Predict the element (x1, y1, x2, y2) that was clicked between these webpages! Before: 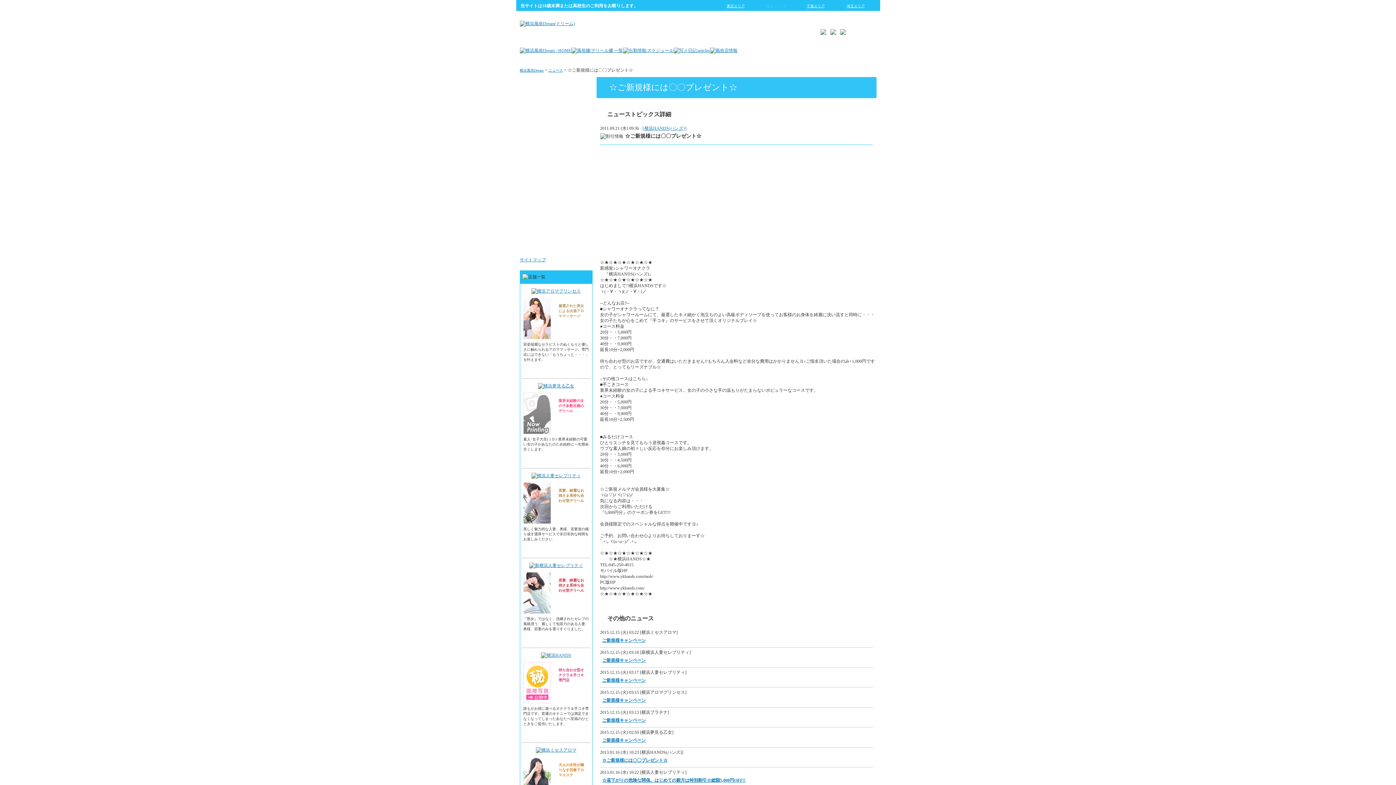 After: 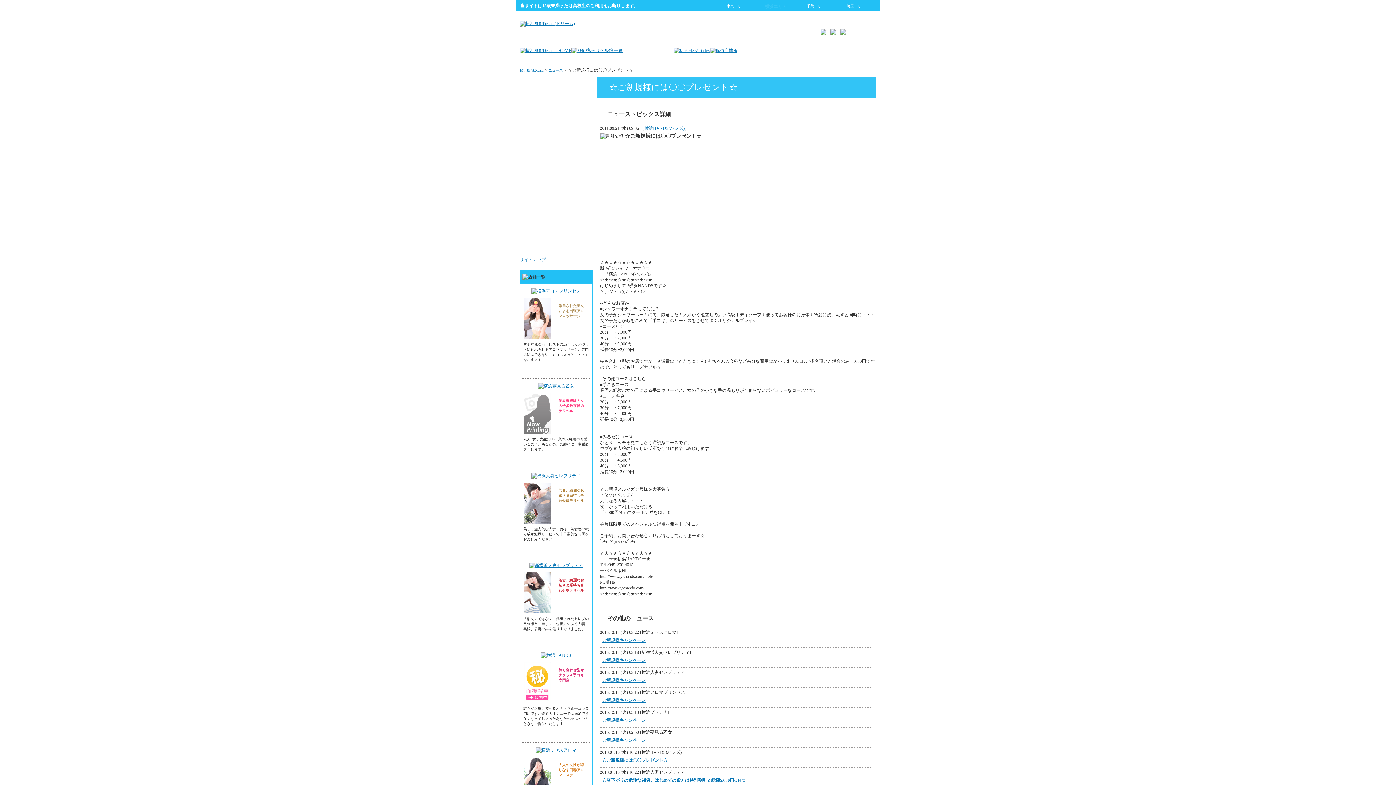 Action: bbox: (623, 47, 673, 53)